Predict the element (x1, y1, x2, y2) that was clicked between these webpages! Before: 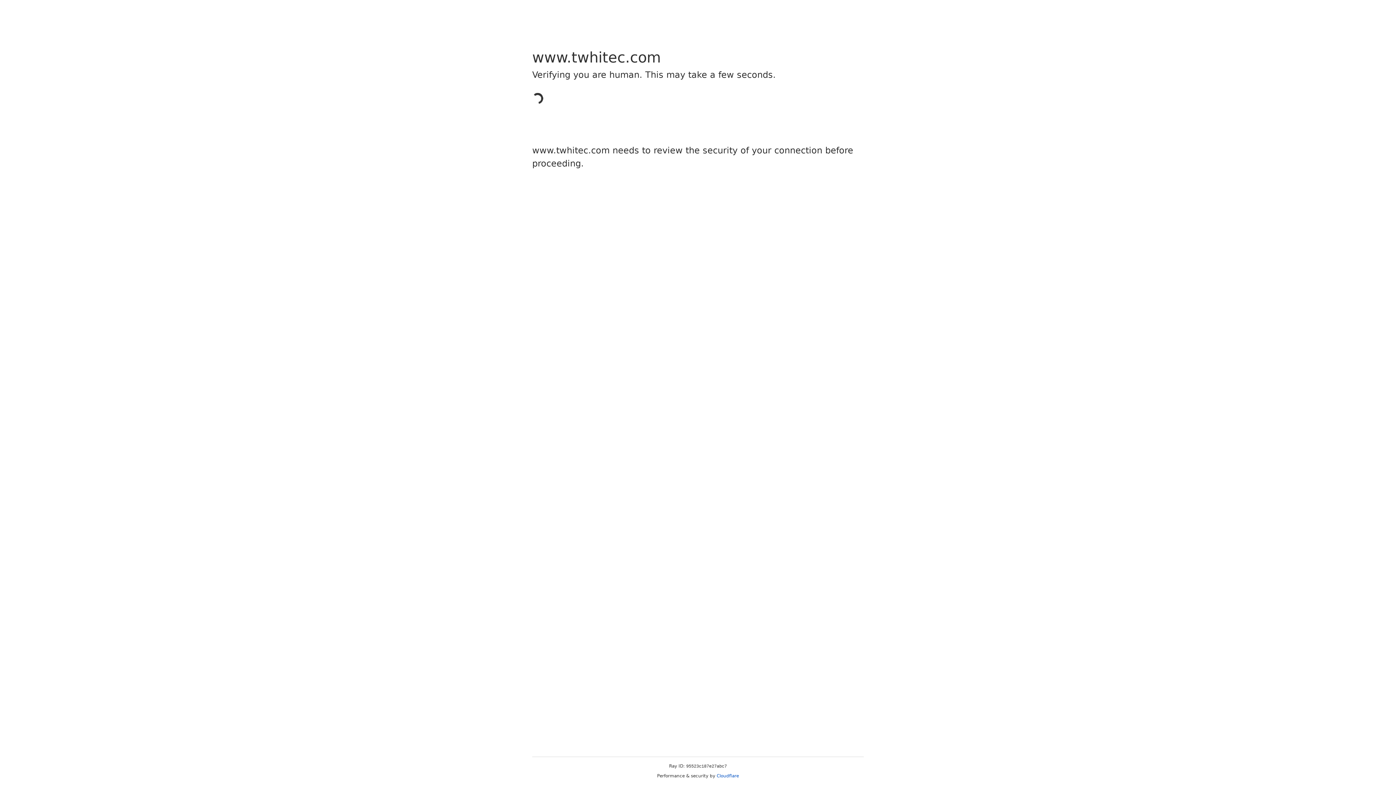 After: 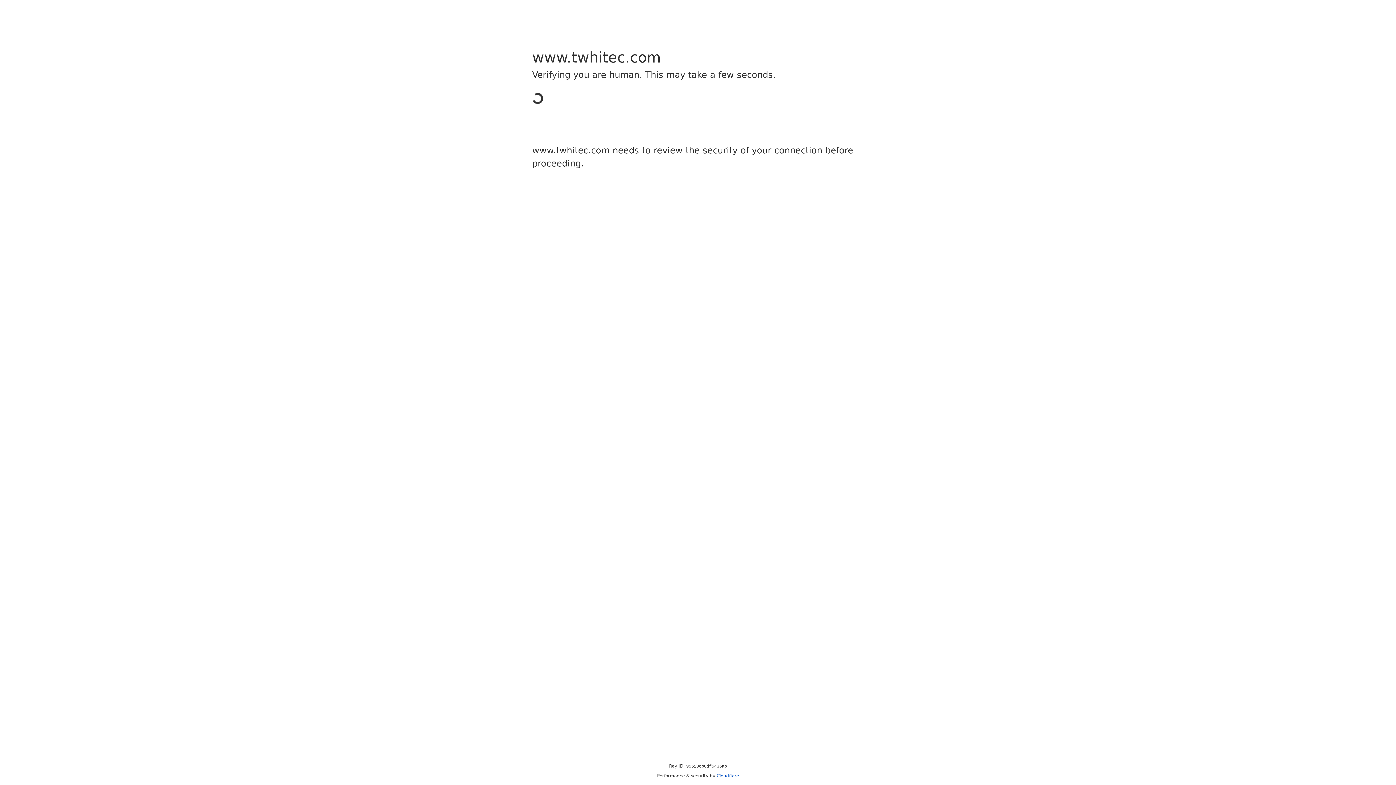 Action: bbox: (716, 773, 739, 778) label: Cloudflare